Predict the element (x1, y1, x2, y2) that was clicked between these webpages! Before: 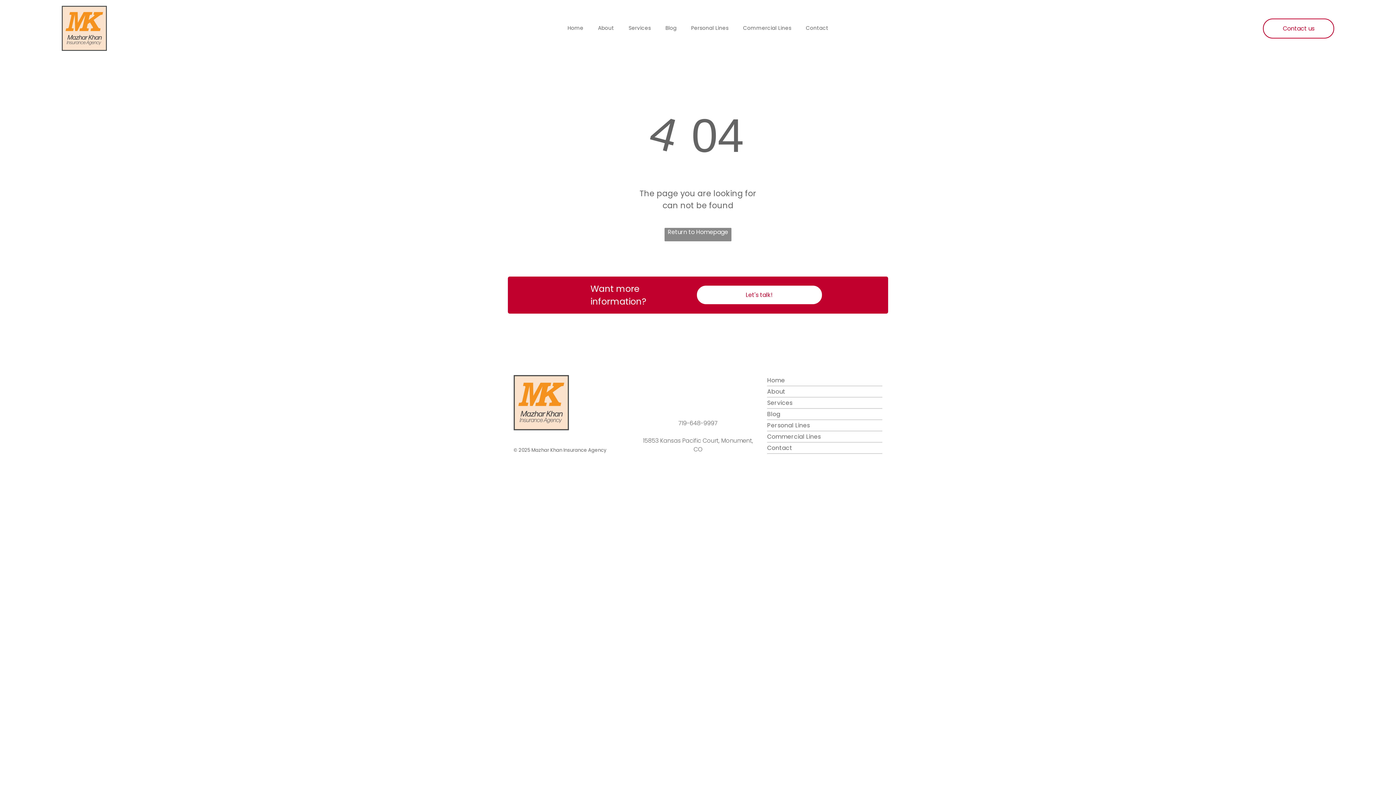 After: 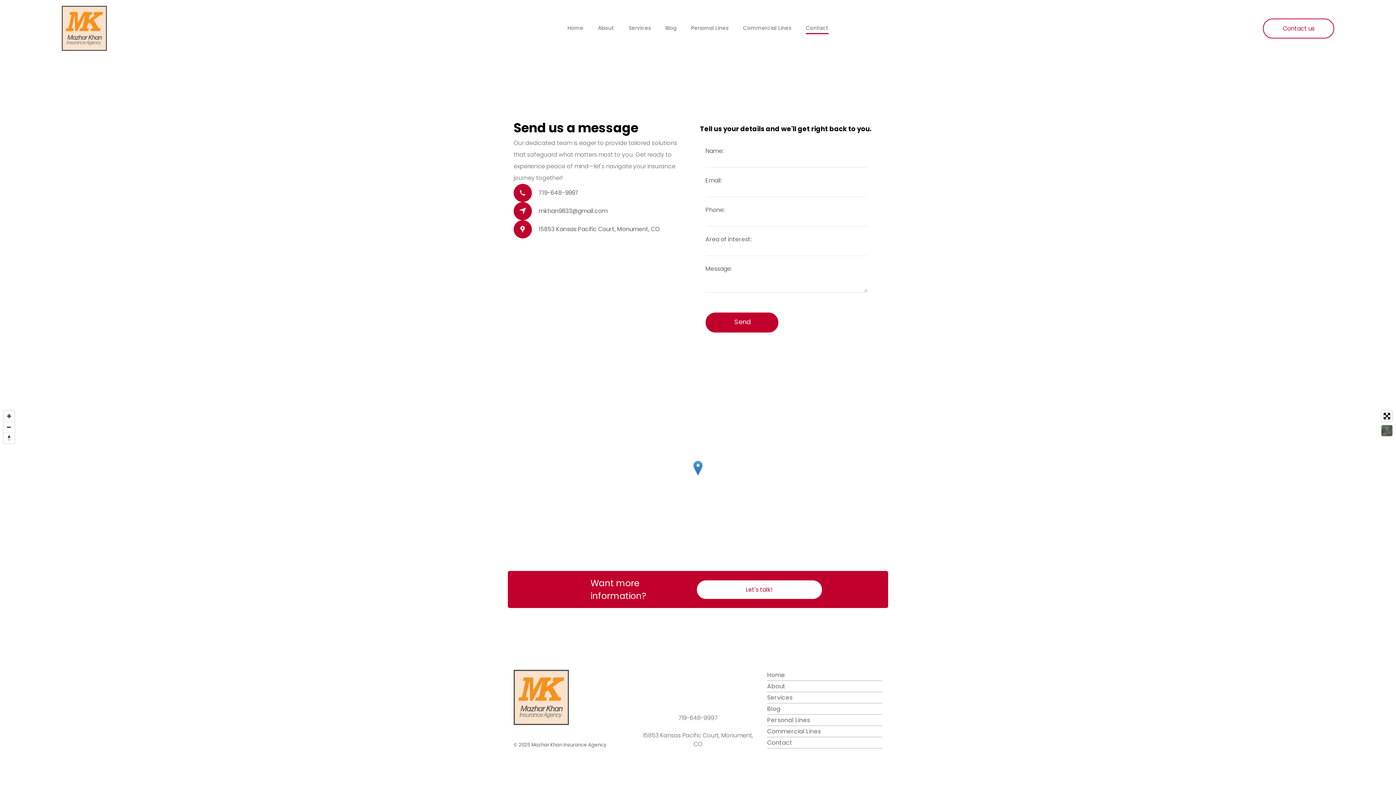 Action: bbox: (696, 285, 822, 305) label: Let's talk! 